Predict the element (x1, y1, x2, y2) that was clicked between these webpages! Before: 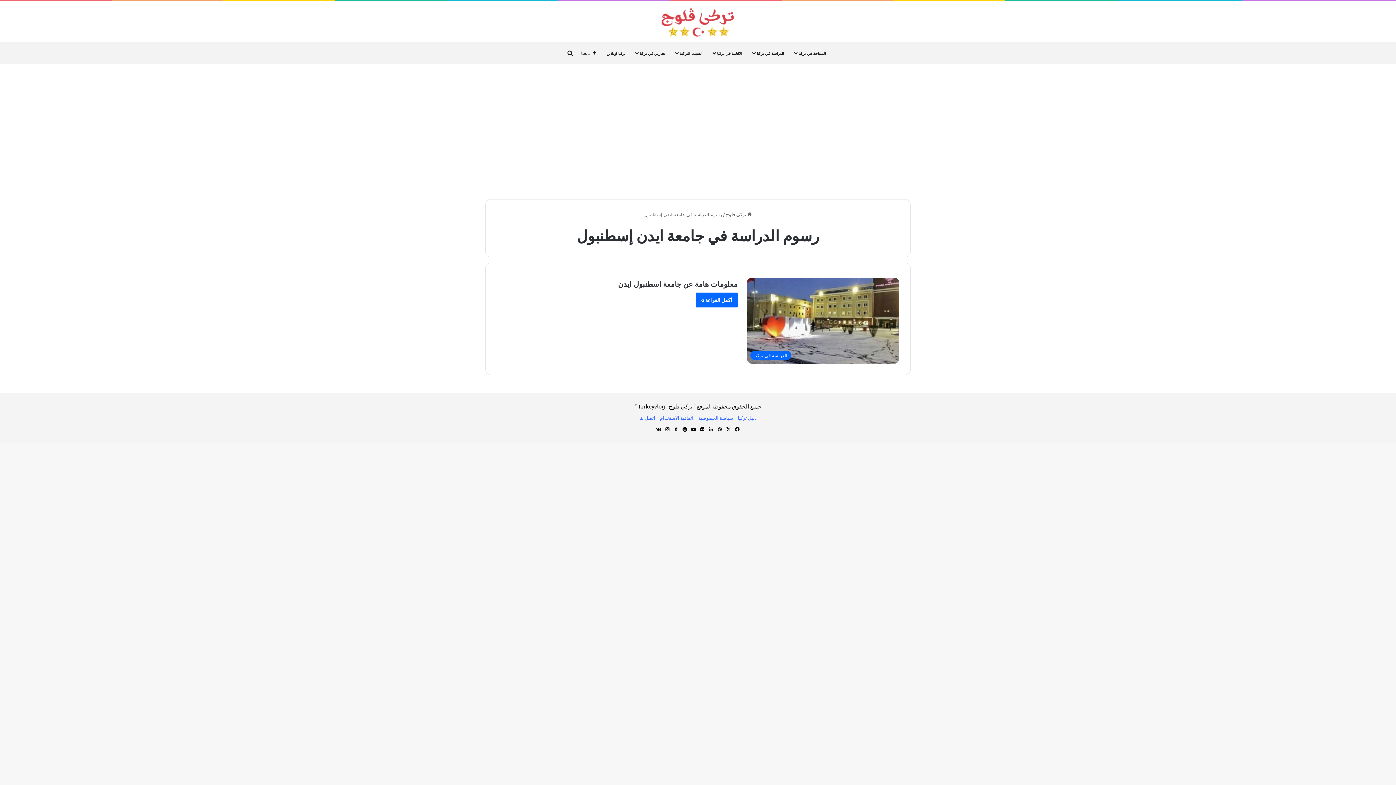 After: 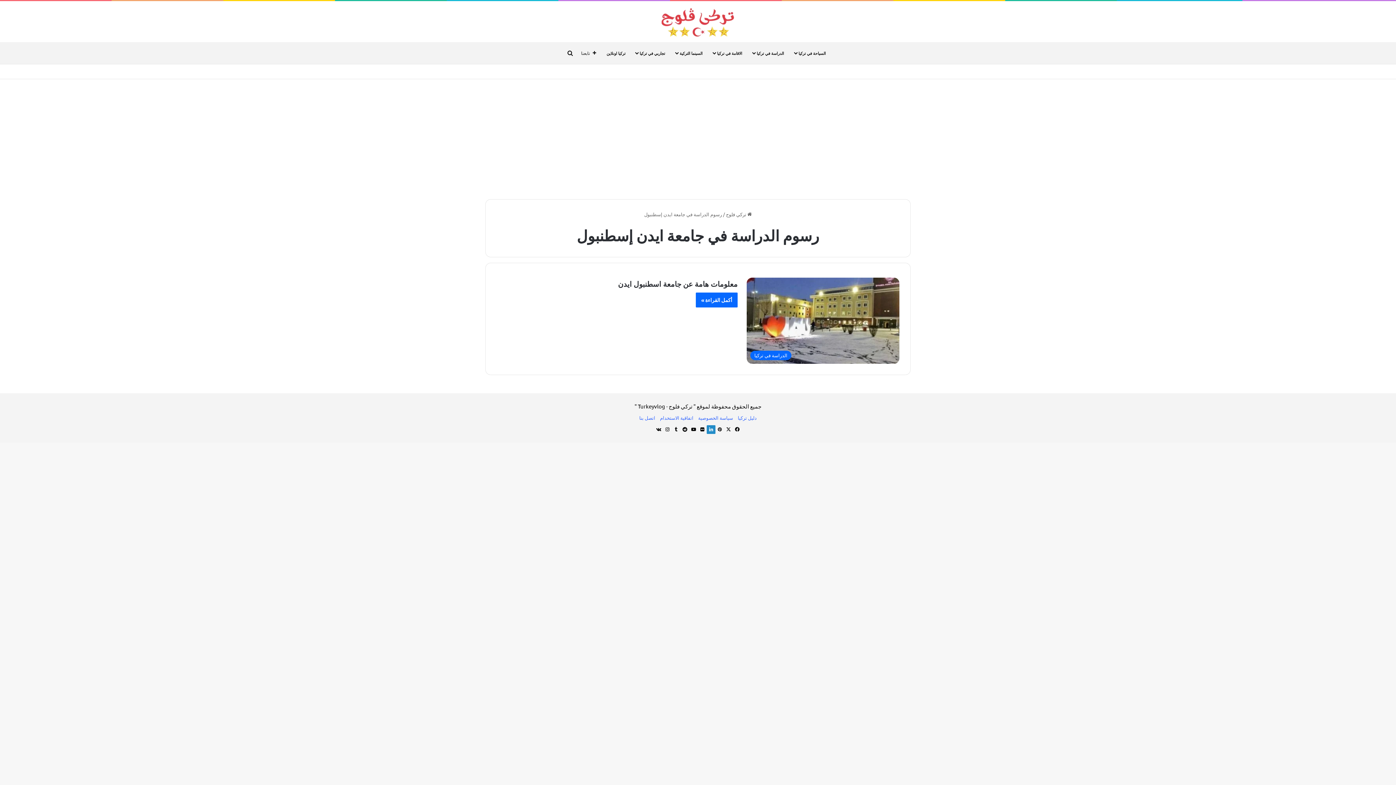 Action: bbox: (706, 425, 715, 434) label: لينكدإن